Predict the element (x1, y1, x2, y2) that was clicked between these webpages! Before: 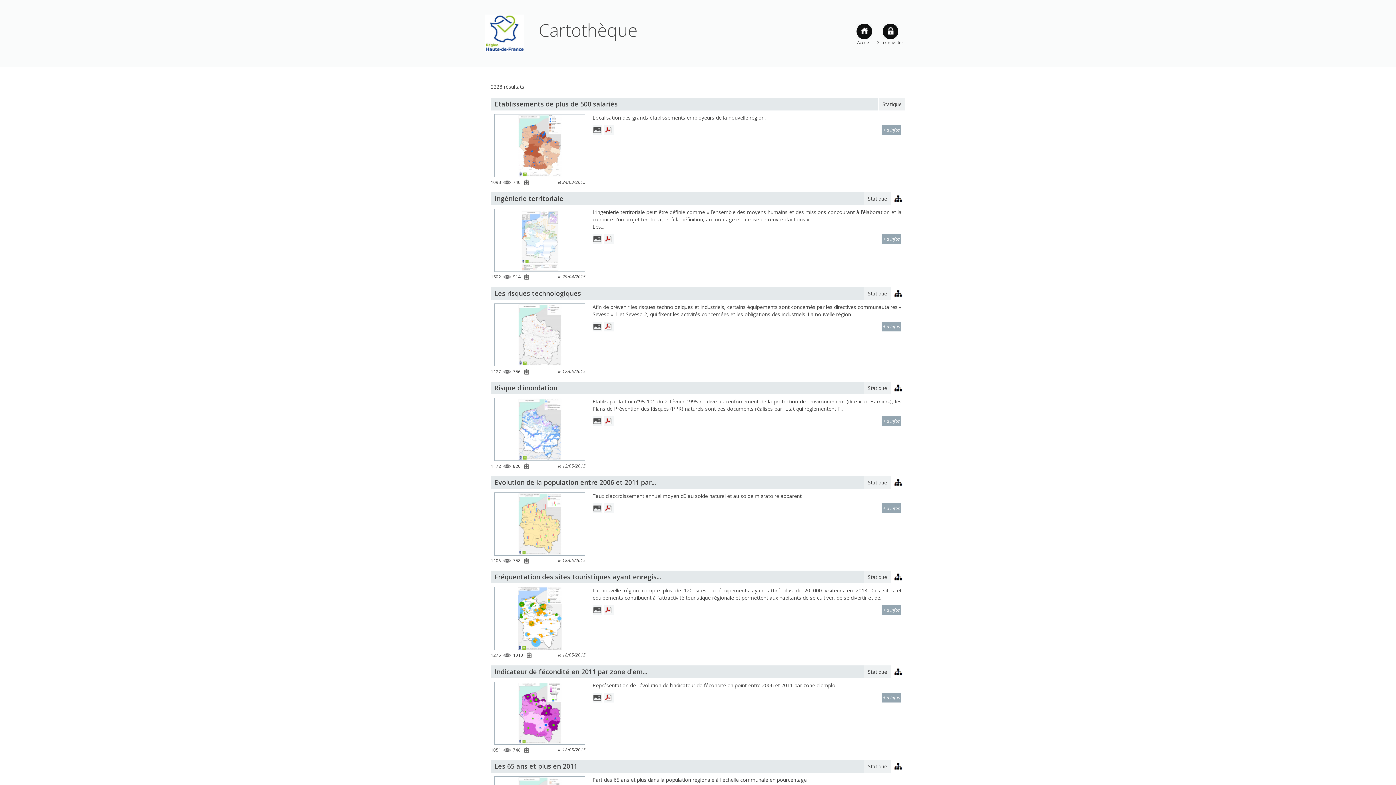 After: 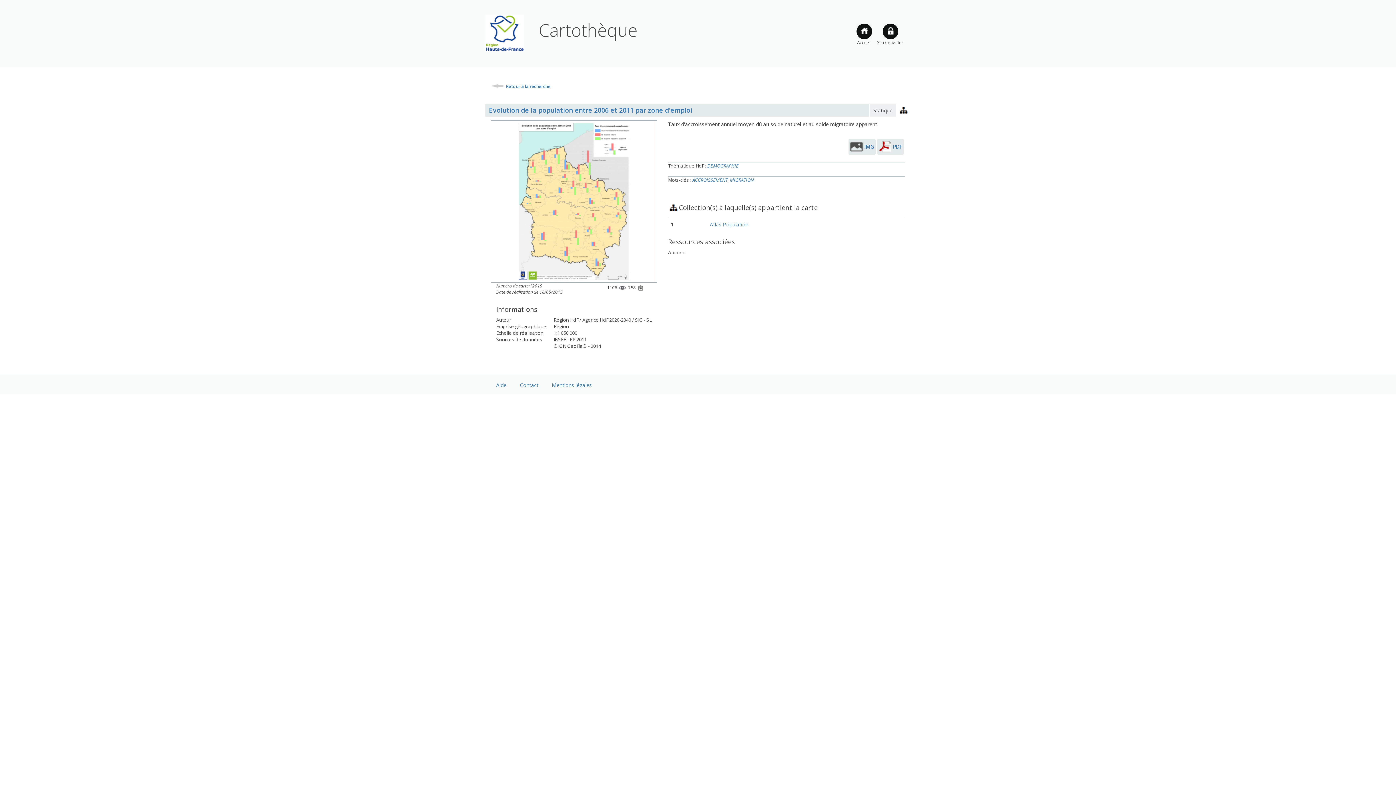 Action: bbox: (883, 503, 900, 513) label: + d'infos